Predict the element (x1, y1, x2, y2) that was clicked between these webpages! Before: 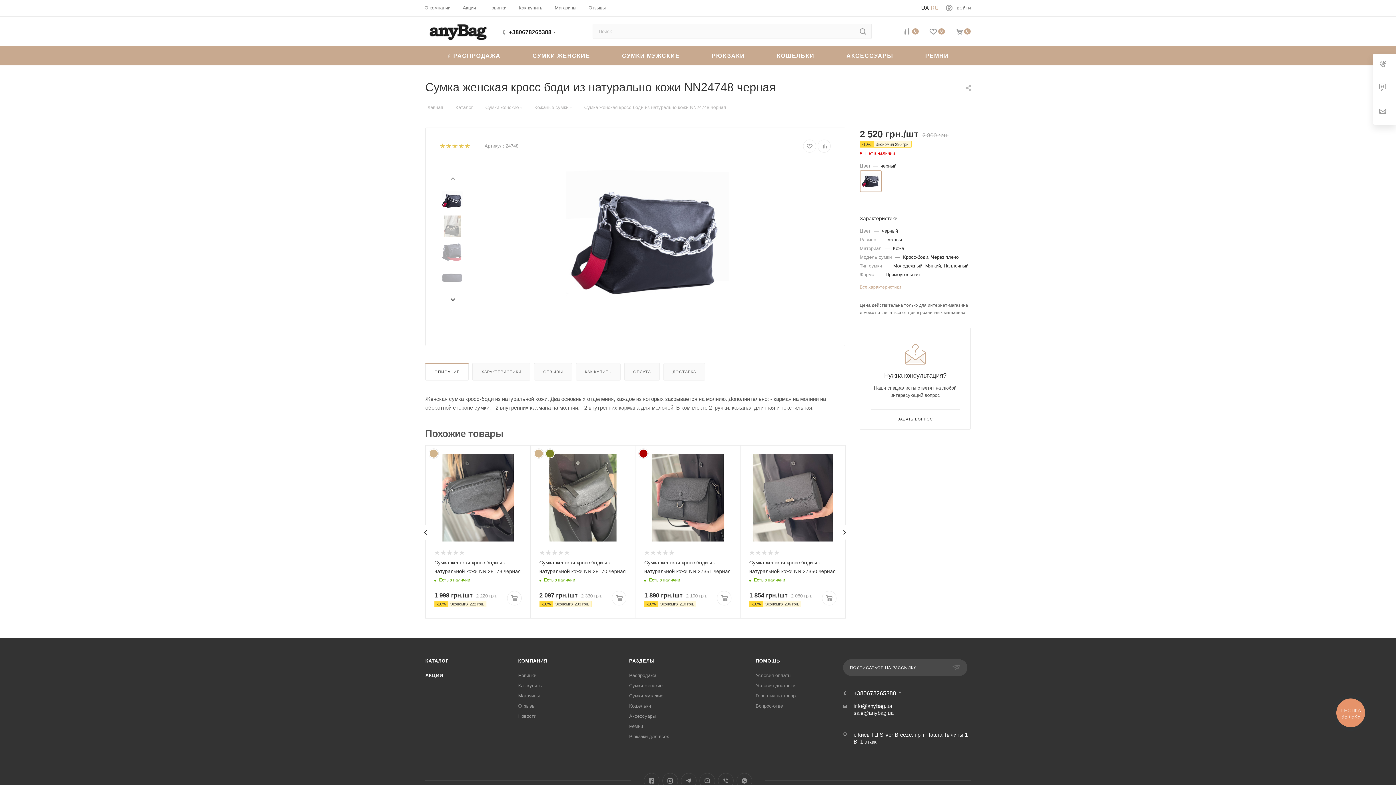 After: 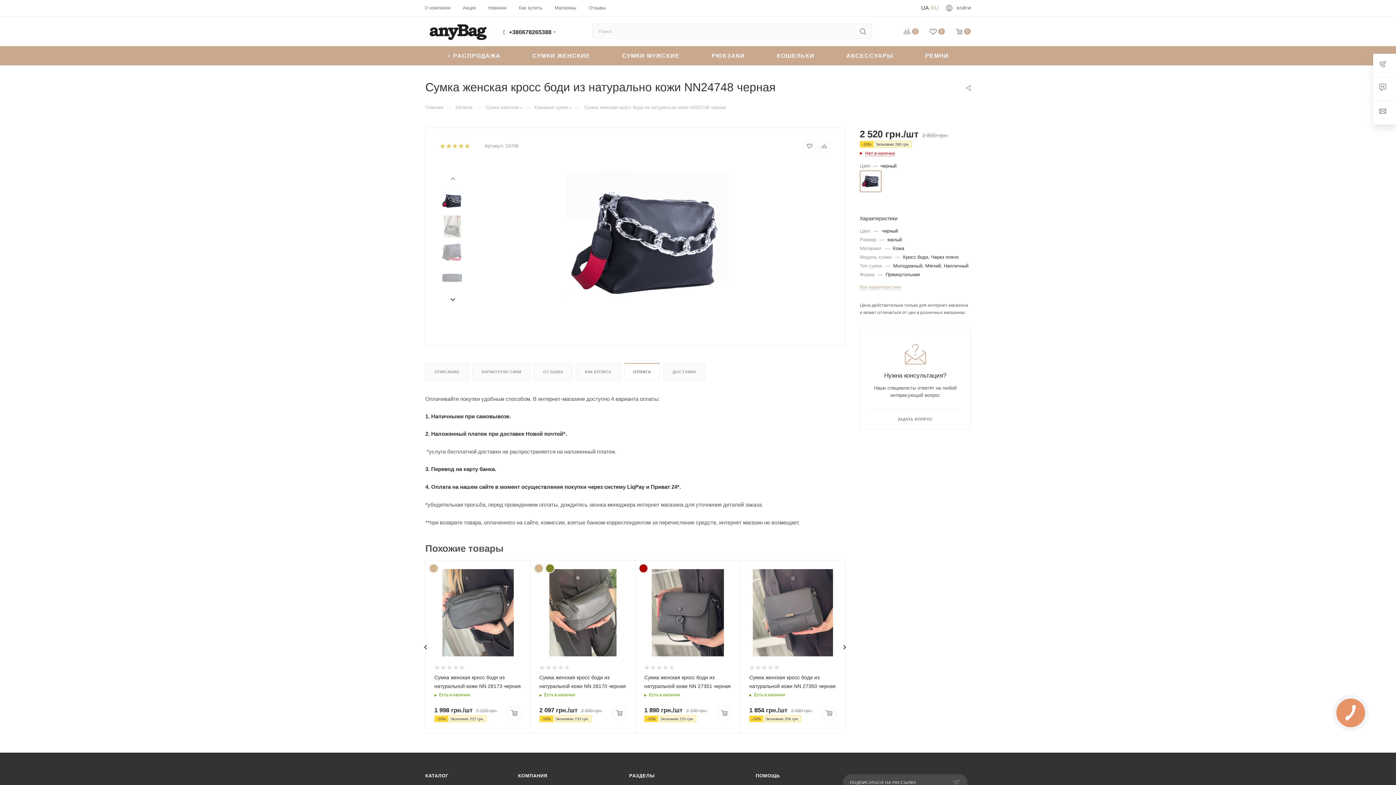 Action: label: ОПЛАТА bbox: (624, 363, 659, 380)